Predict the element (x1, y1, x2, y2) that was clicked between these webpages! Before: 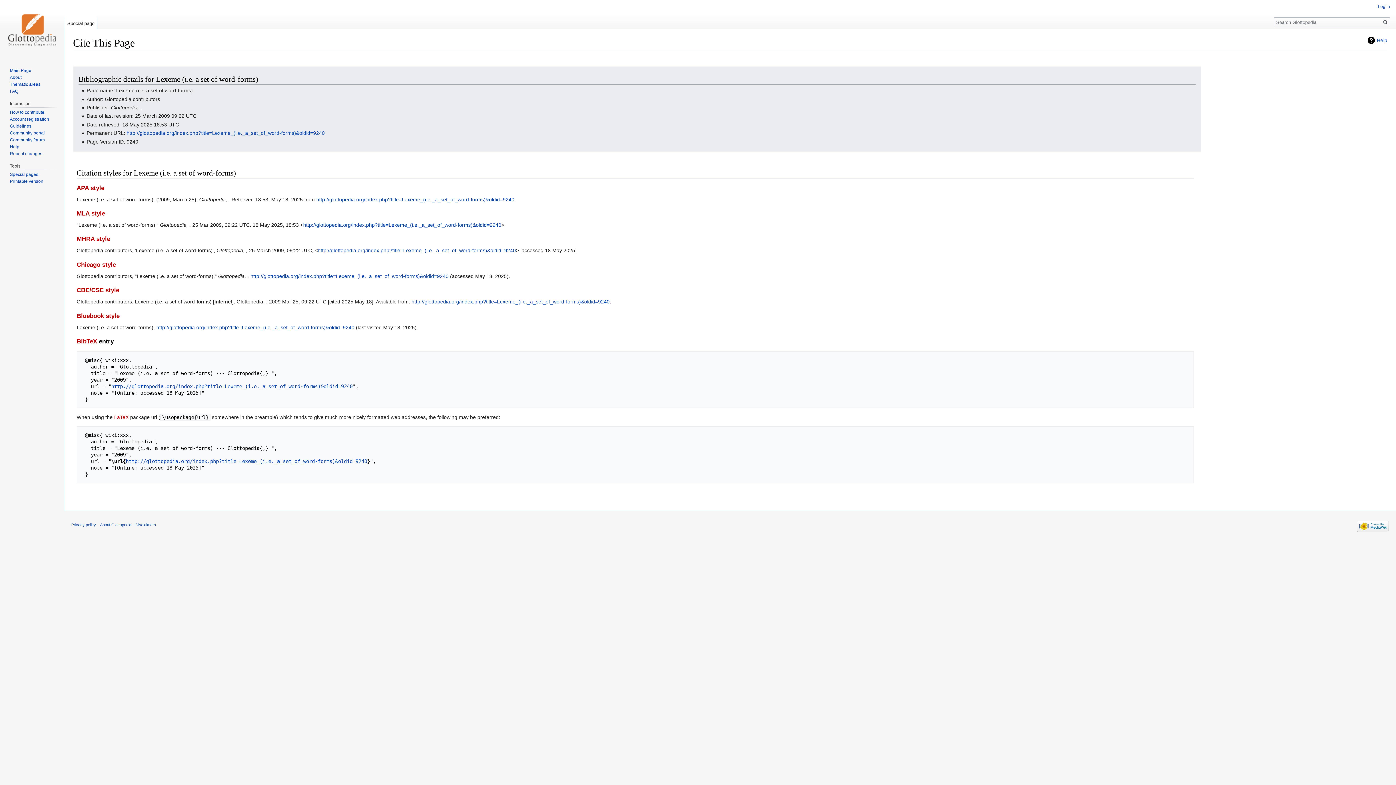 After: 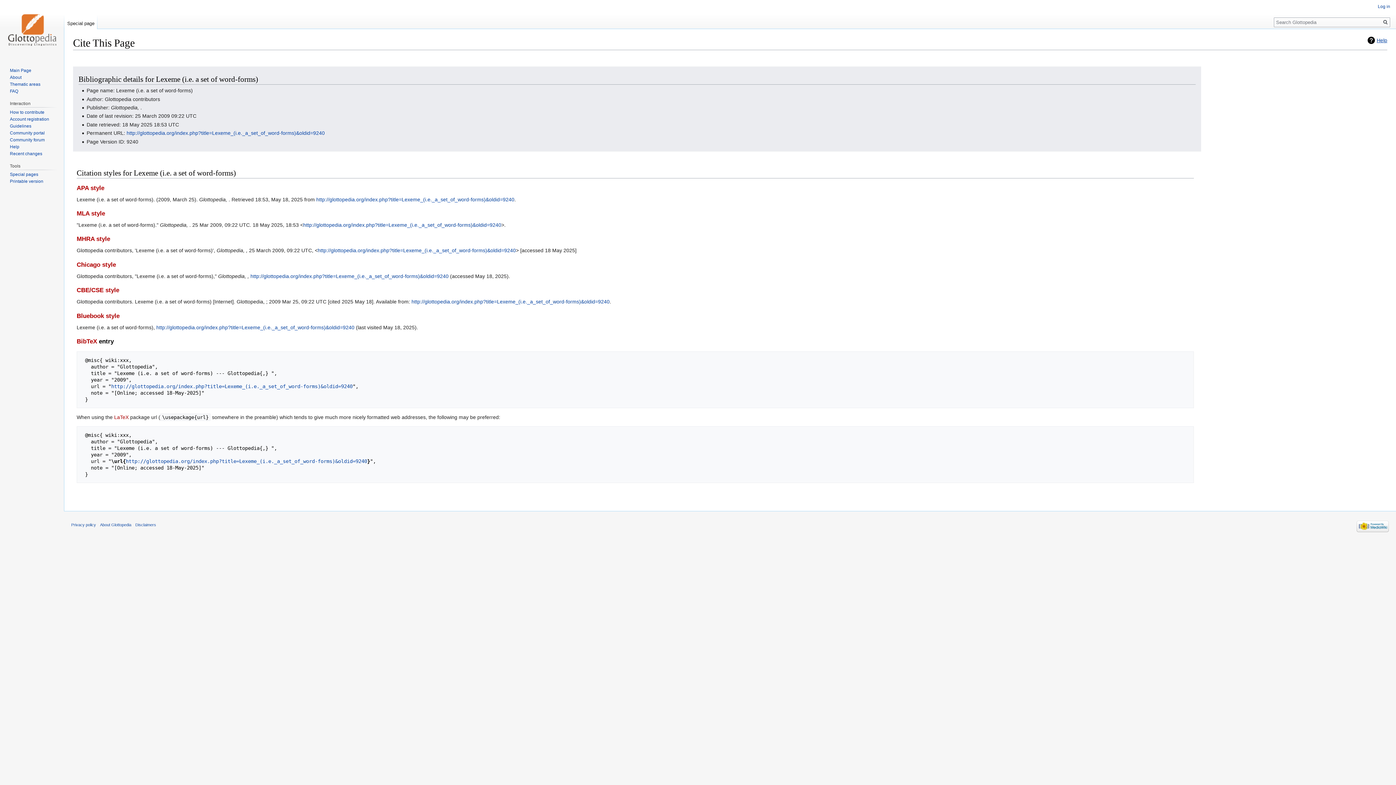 Action: bbox: (1368, 36, 1387, 44) label: Help